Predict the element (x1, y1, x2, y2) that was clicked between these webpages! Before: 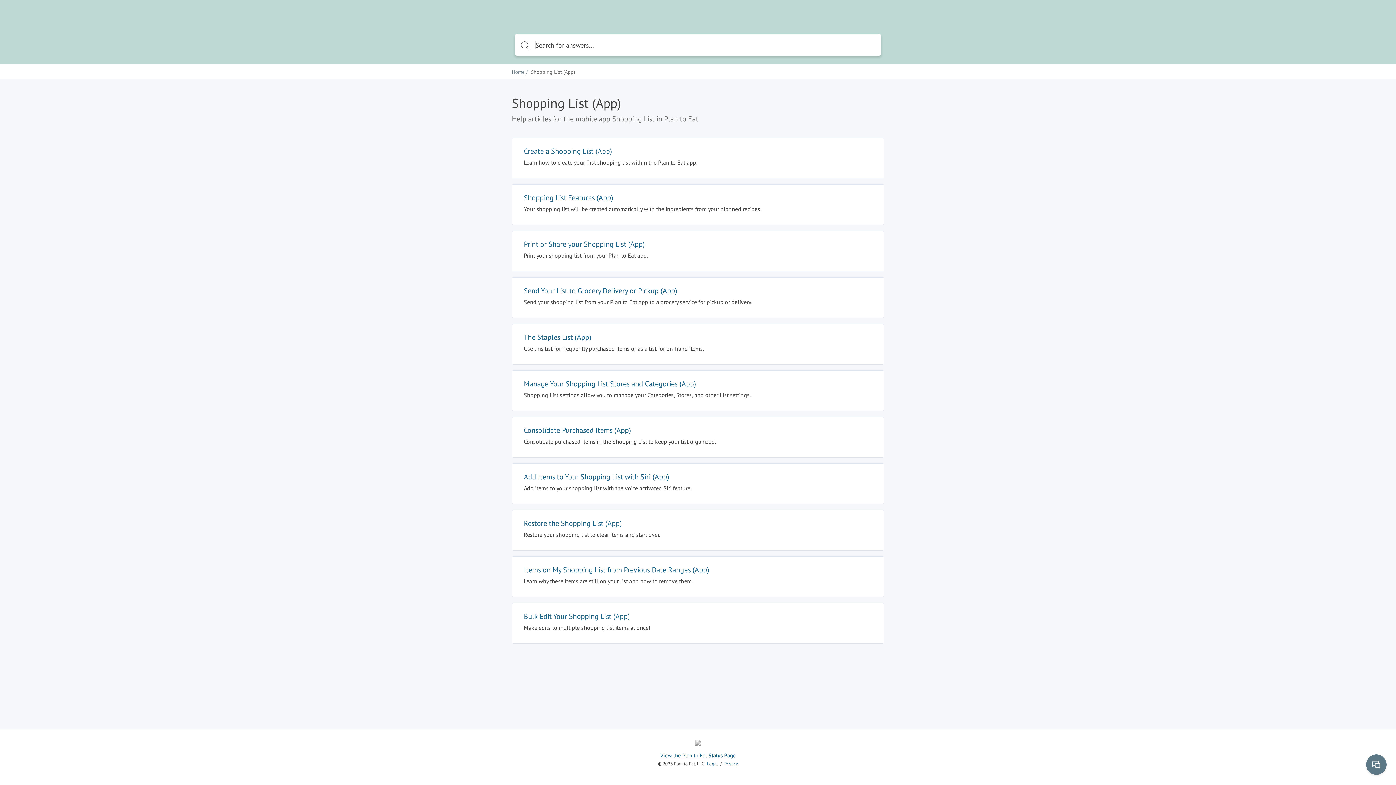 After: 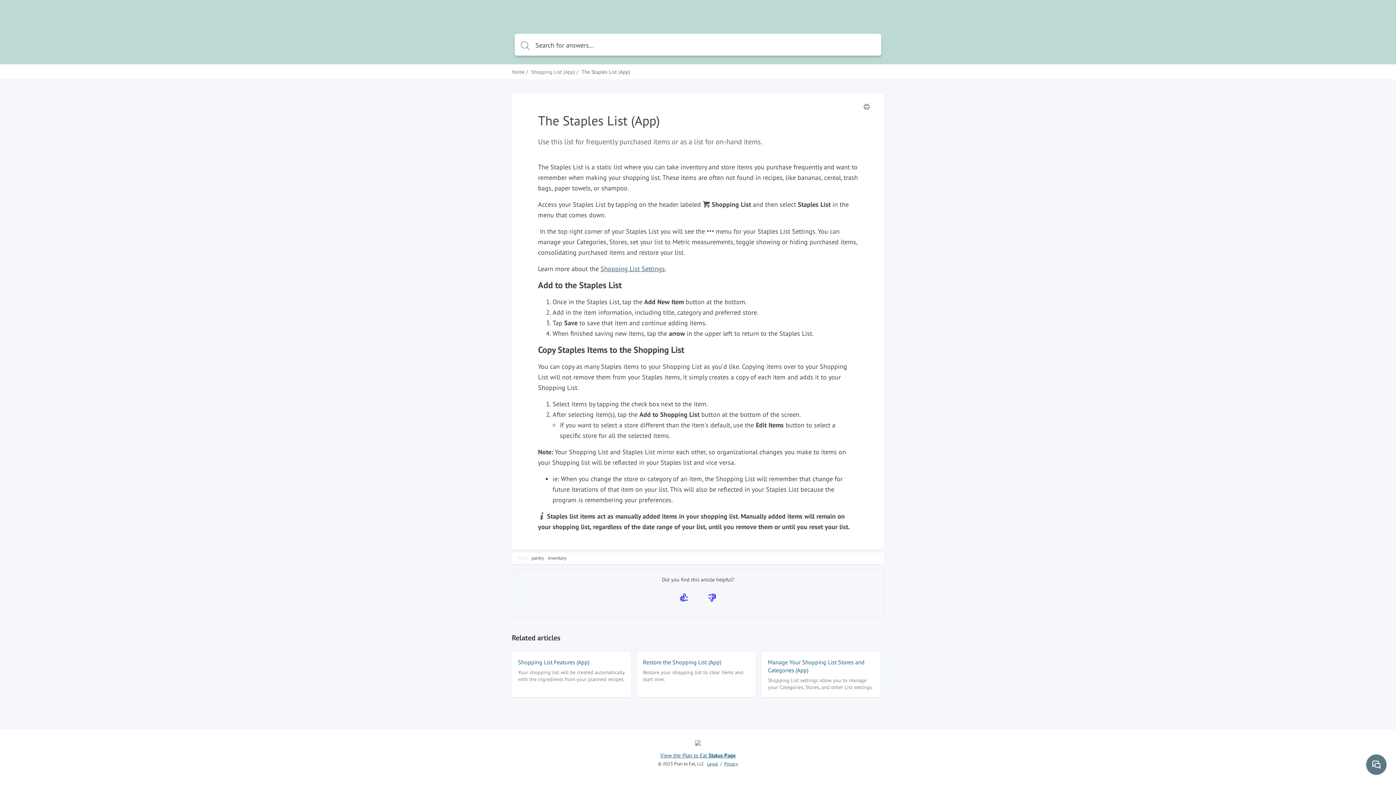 Action: label: The Staples List (App)

Use this list for frequently purchased items or as a list for on-hand items. bbox: (512, 324, 884, 364)